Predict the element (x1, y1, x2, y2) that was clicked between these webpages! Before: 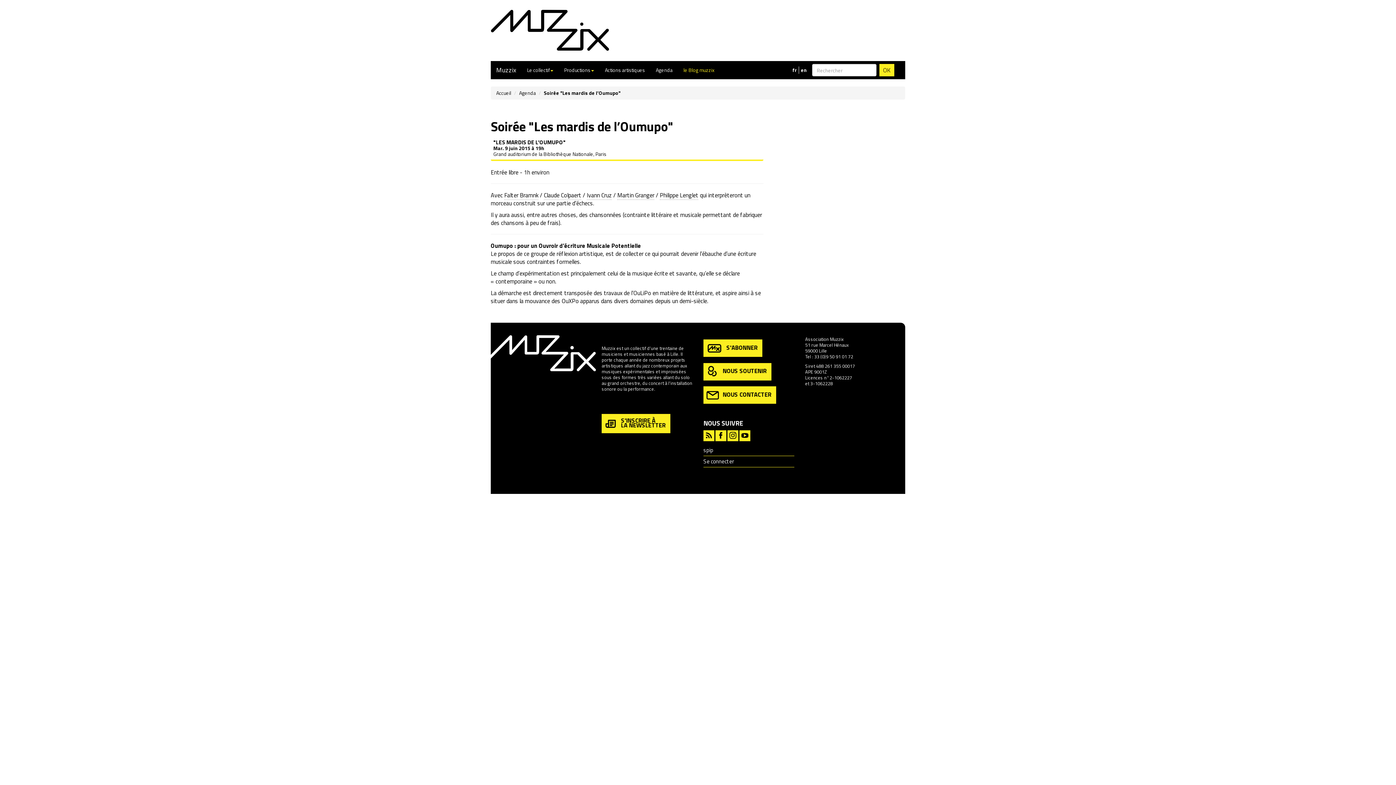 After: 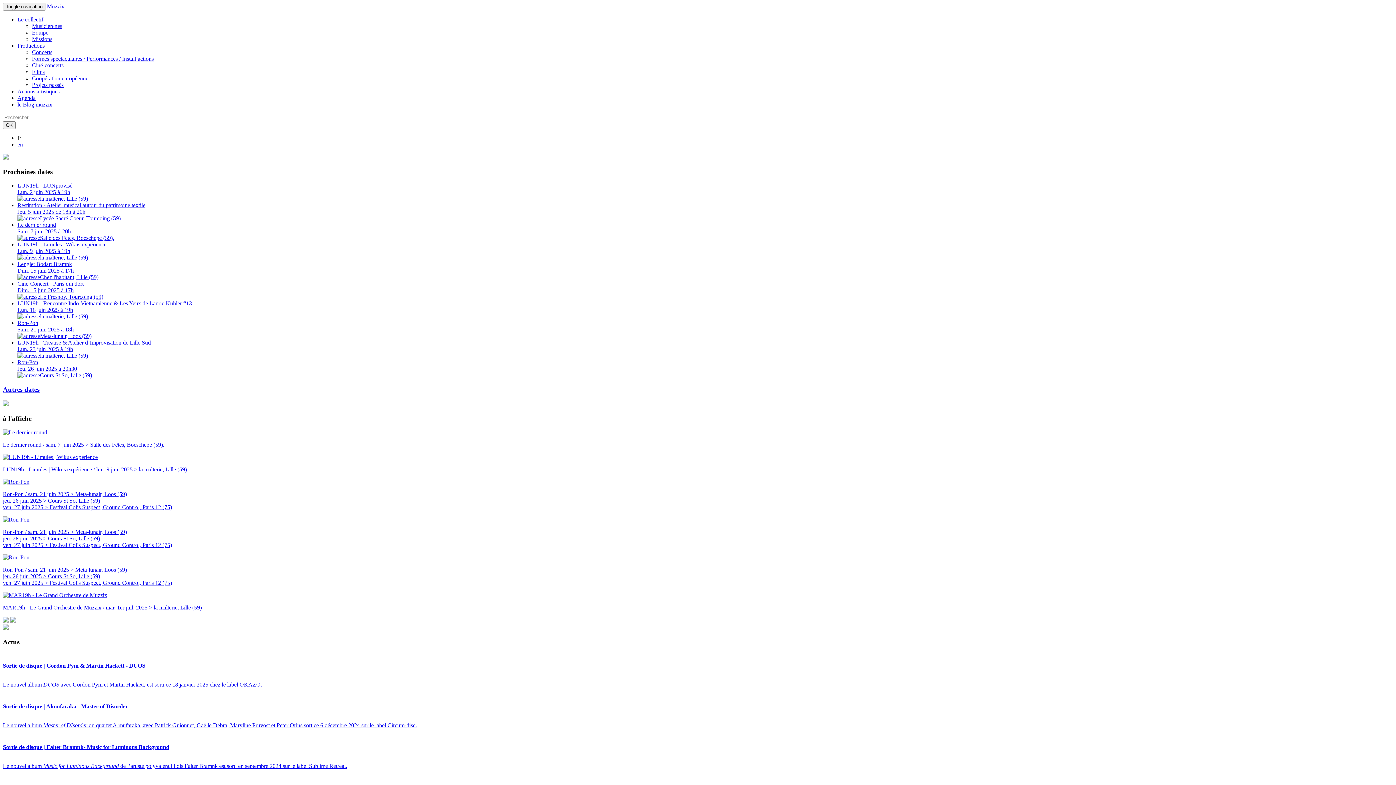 Action: bbox: (496, 89, 511, 96) label: Accueil